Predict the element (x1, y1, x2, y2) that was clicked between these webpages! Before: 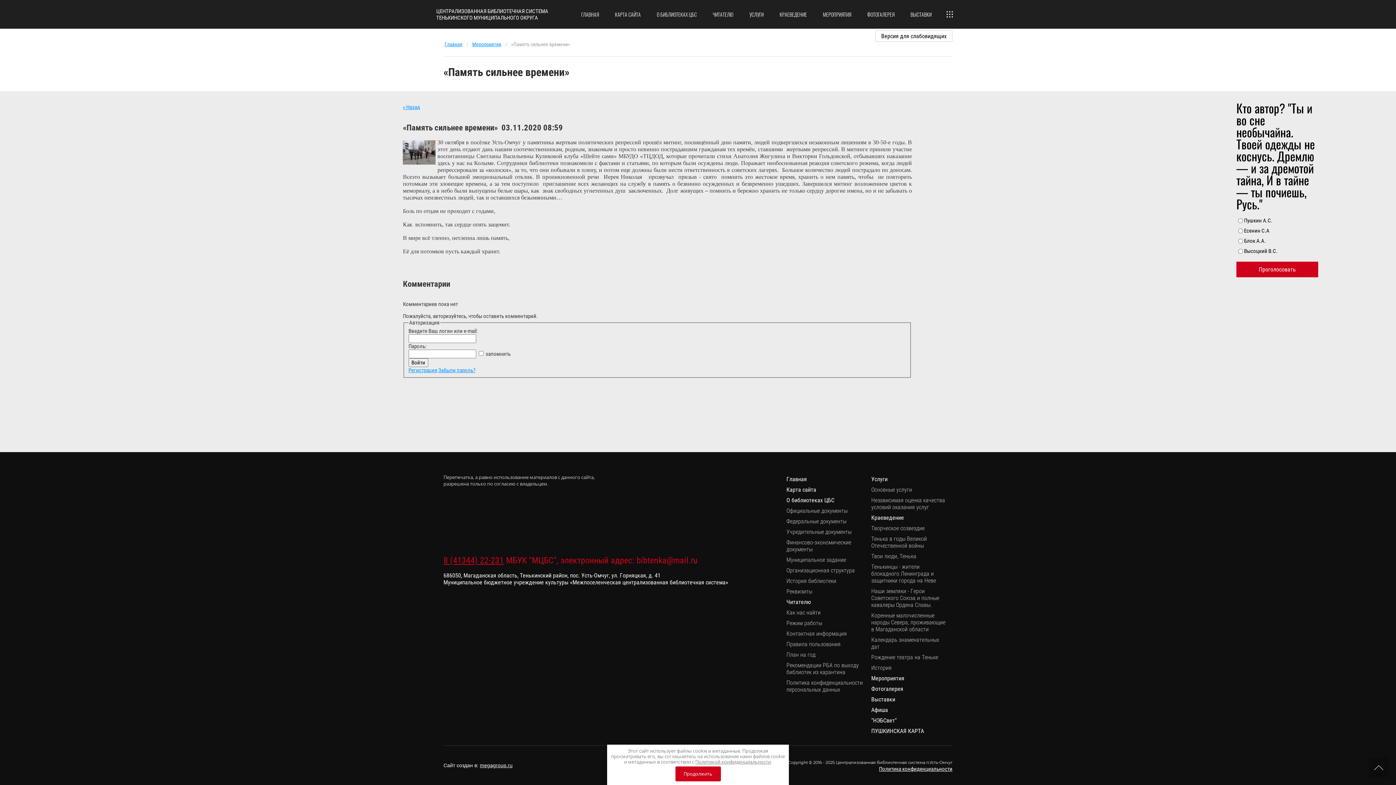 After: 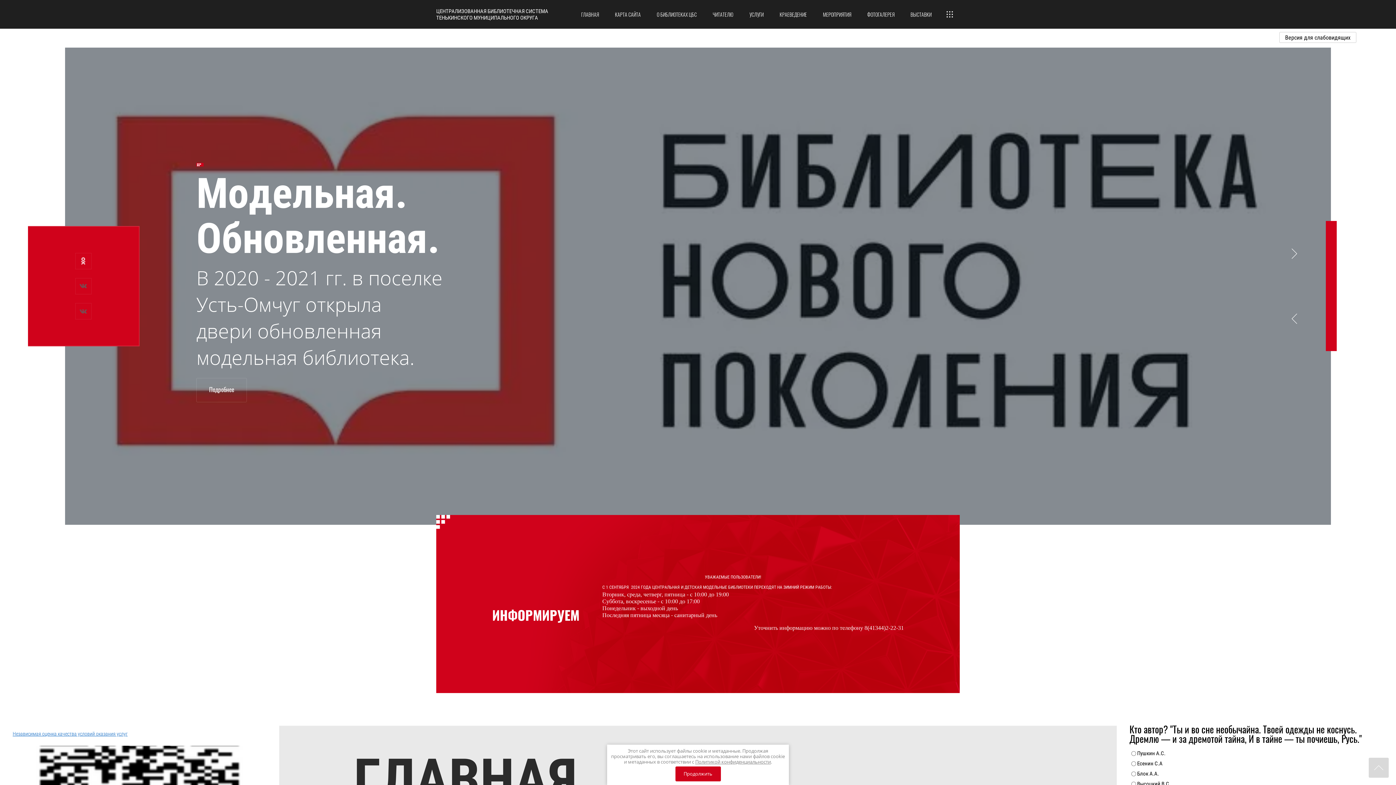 Action: label: Главная bbox: (783, 474, 867, 484)